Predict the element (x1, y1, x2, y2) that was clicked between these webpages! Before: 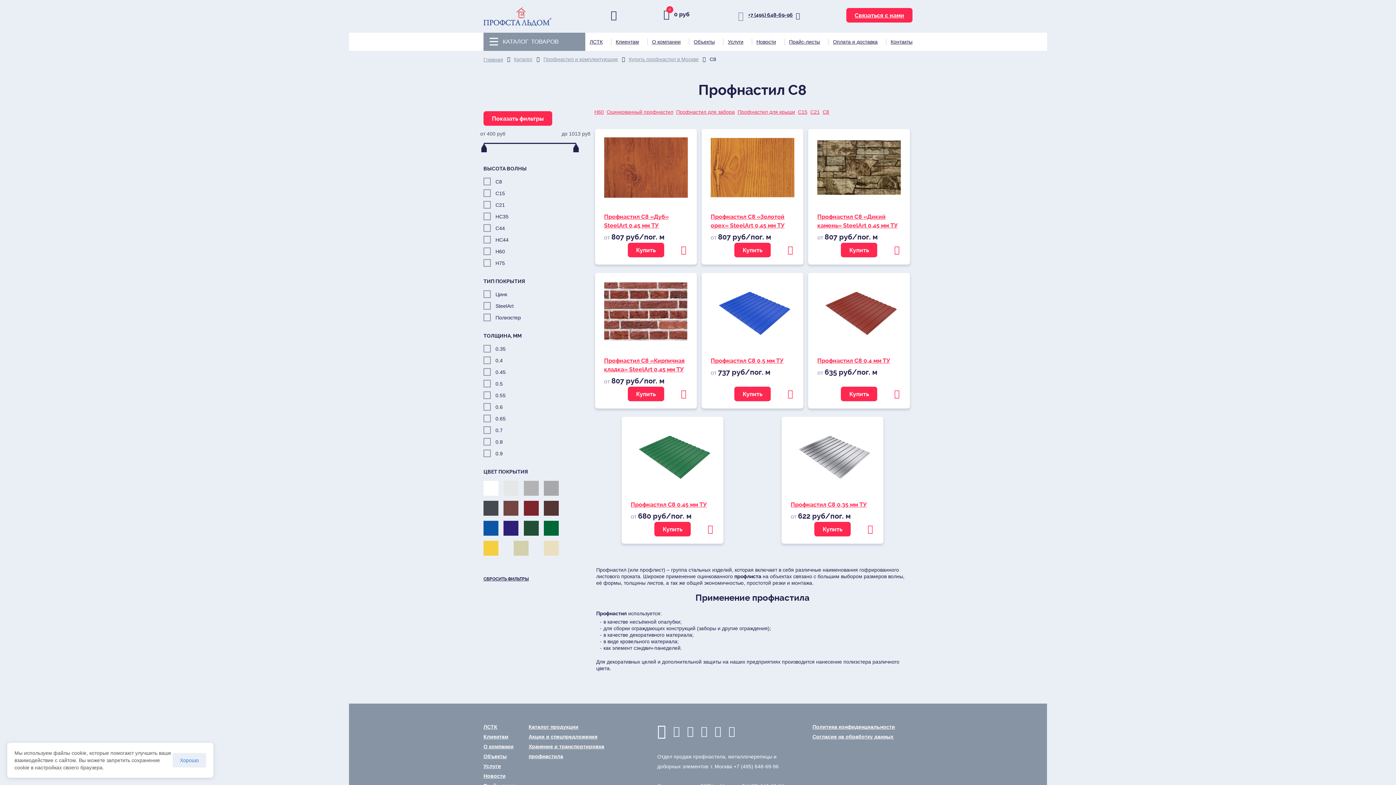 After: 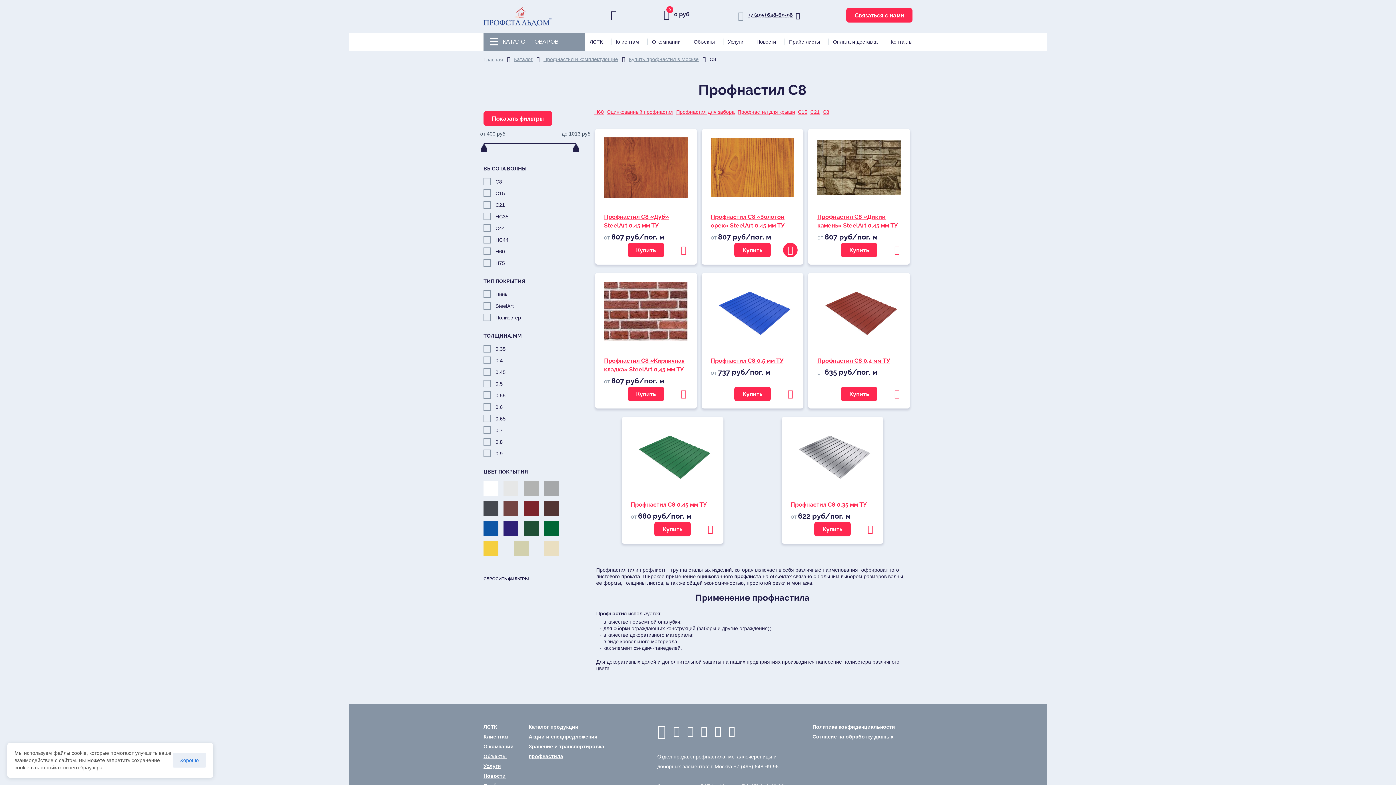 Action: bbox: (783, 242, 797, 257)